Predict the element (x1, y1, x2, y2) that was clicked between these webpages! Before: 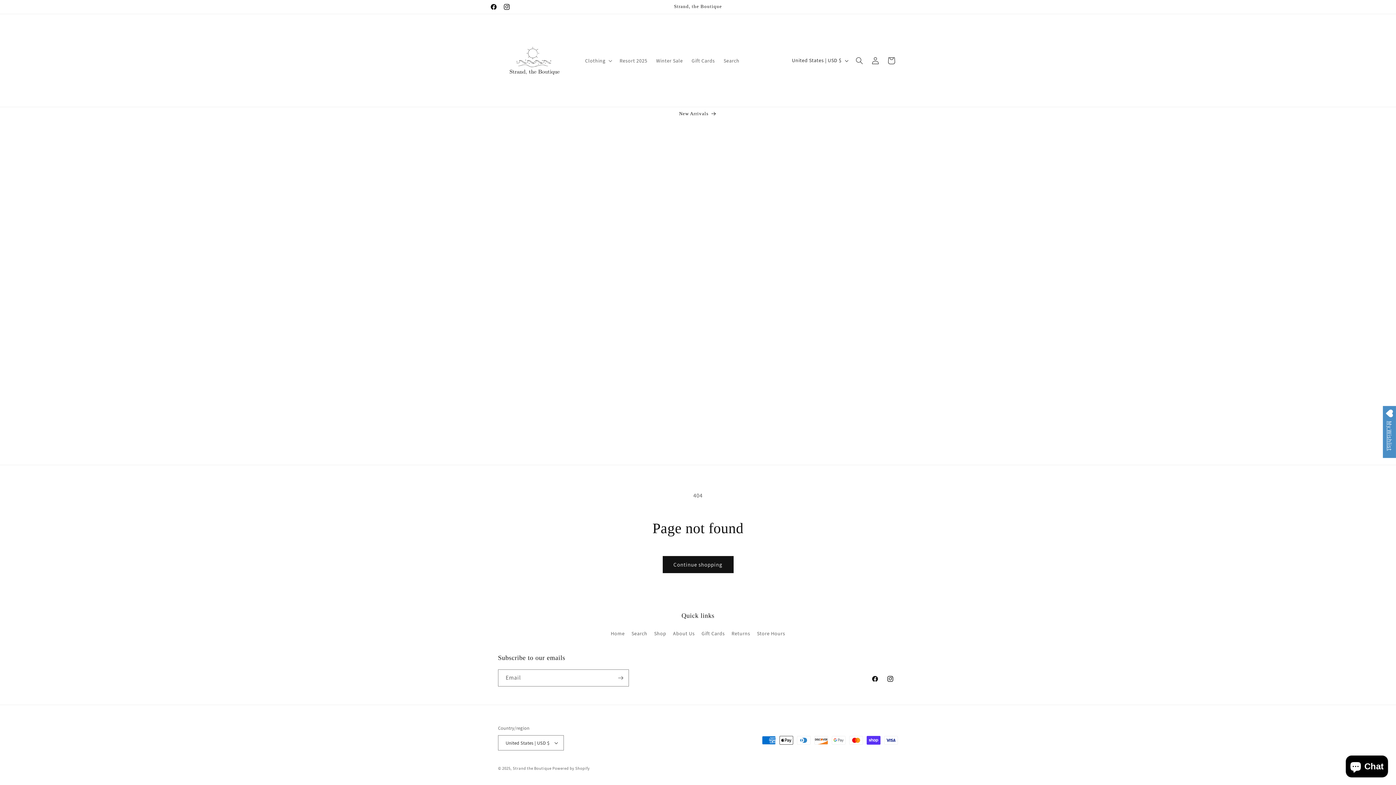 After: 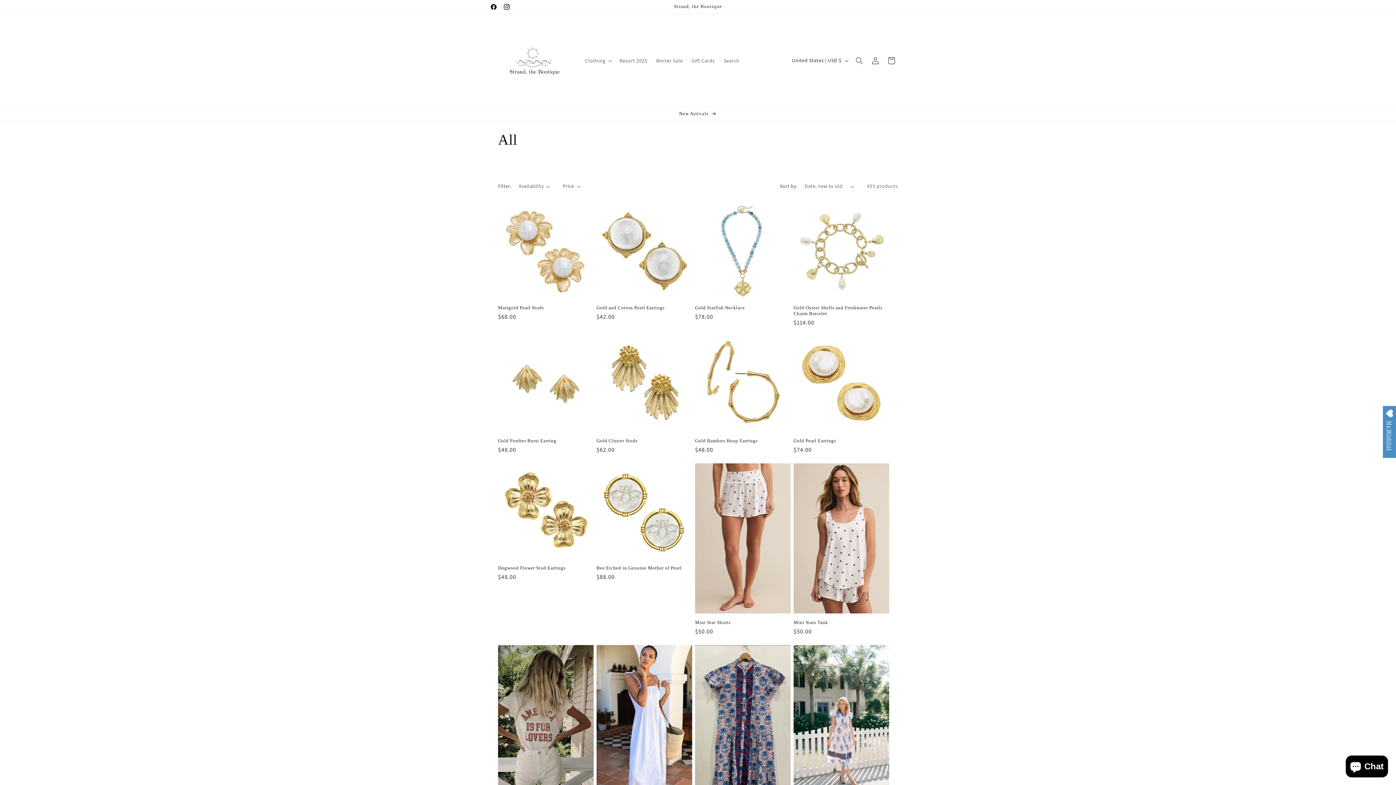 Action: bbox: (654, 627, 666, 640) label: Shop